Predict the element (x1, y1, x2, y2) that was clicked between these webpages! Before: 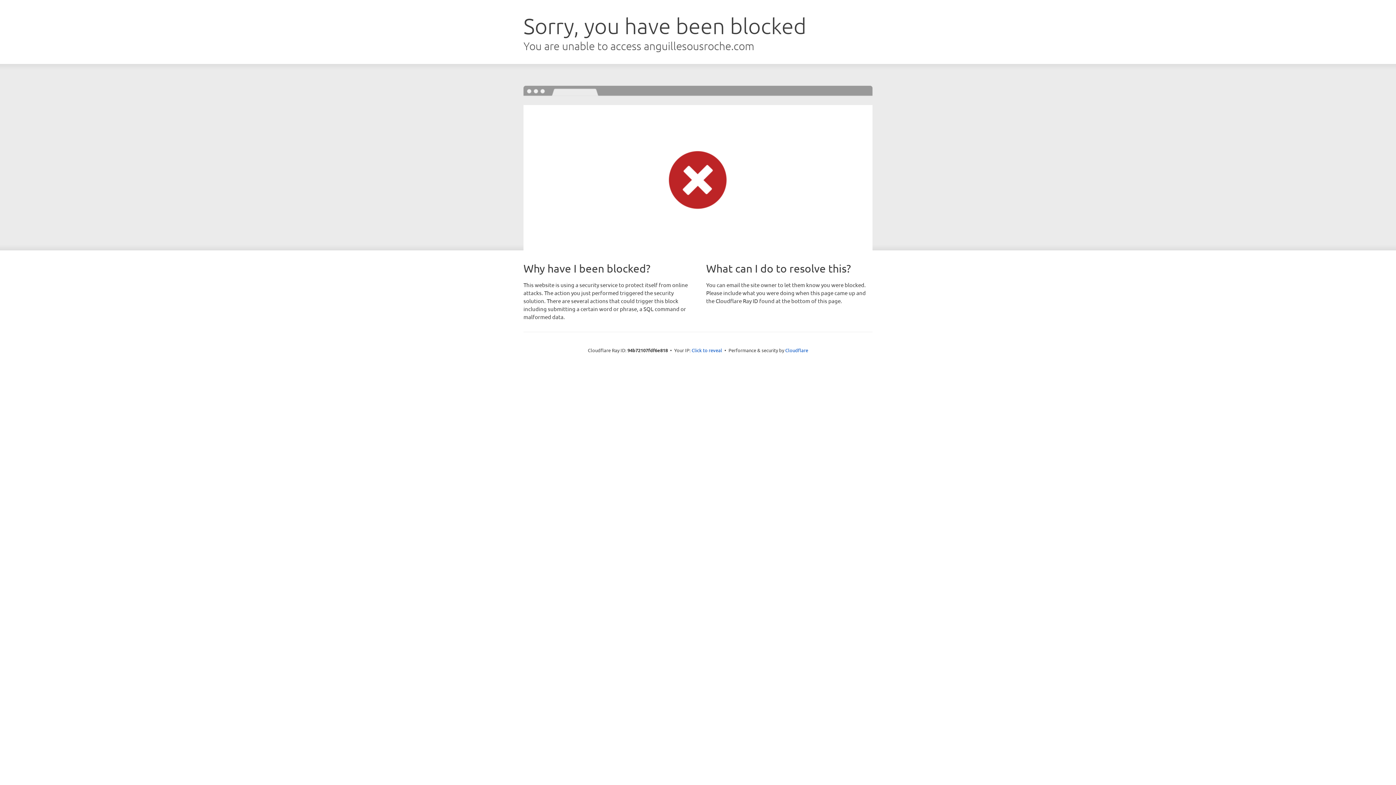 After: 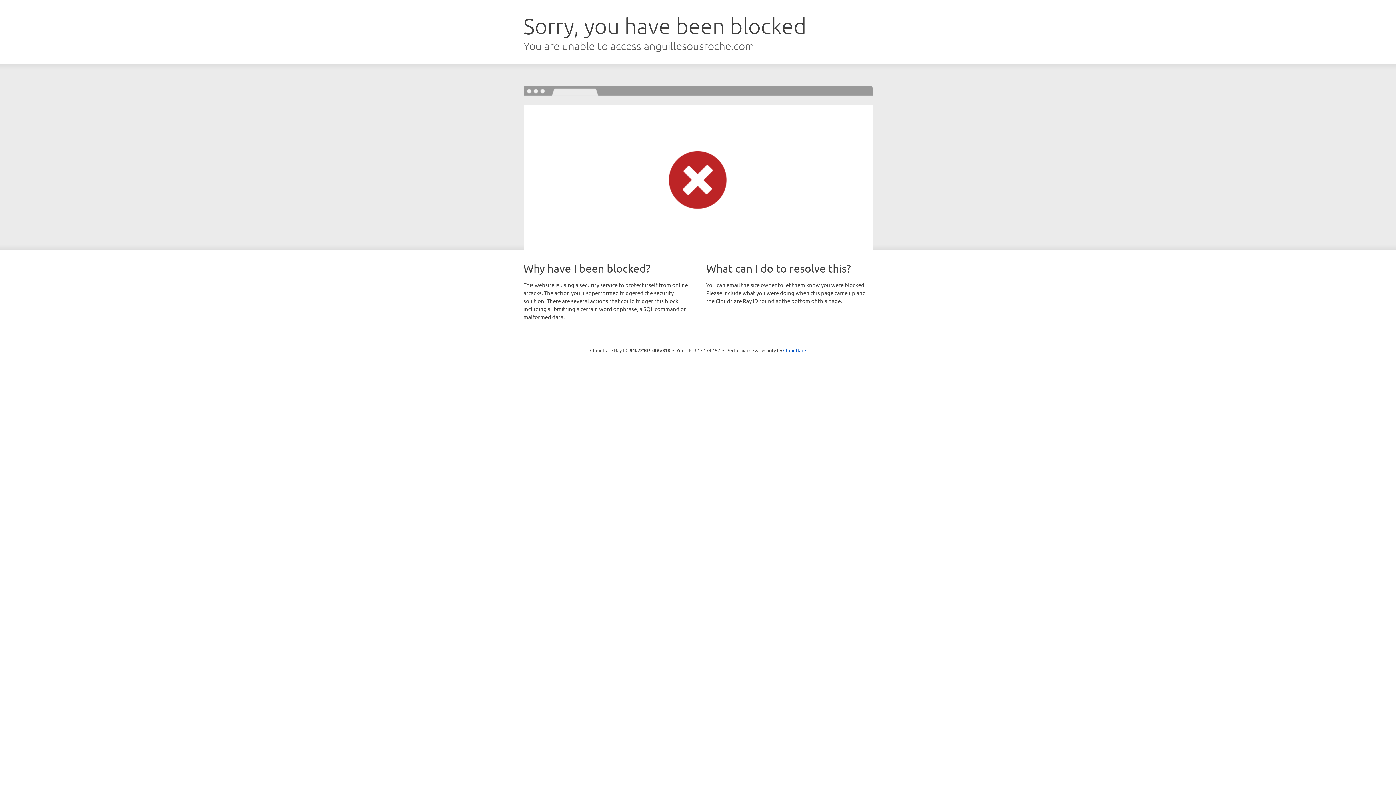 Action: label: Click to reveal bbox: (691, 346, 722, 353)